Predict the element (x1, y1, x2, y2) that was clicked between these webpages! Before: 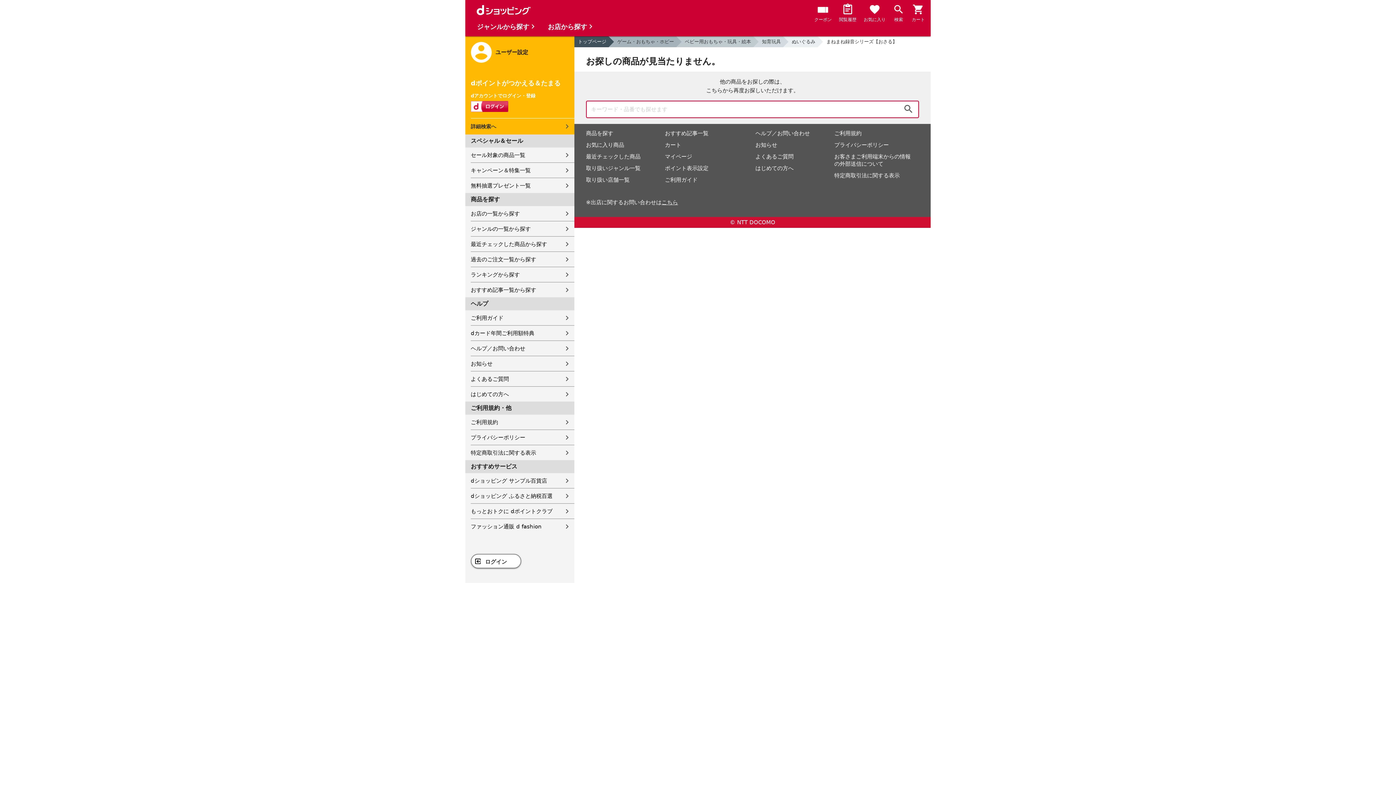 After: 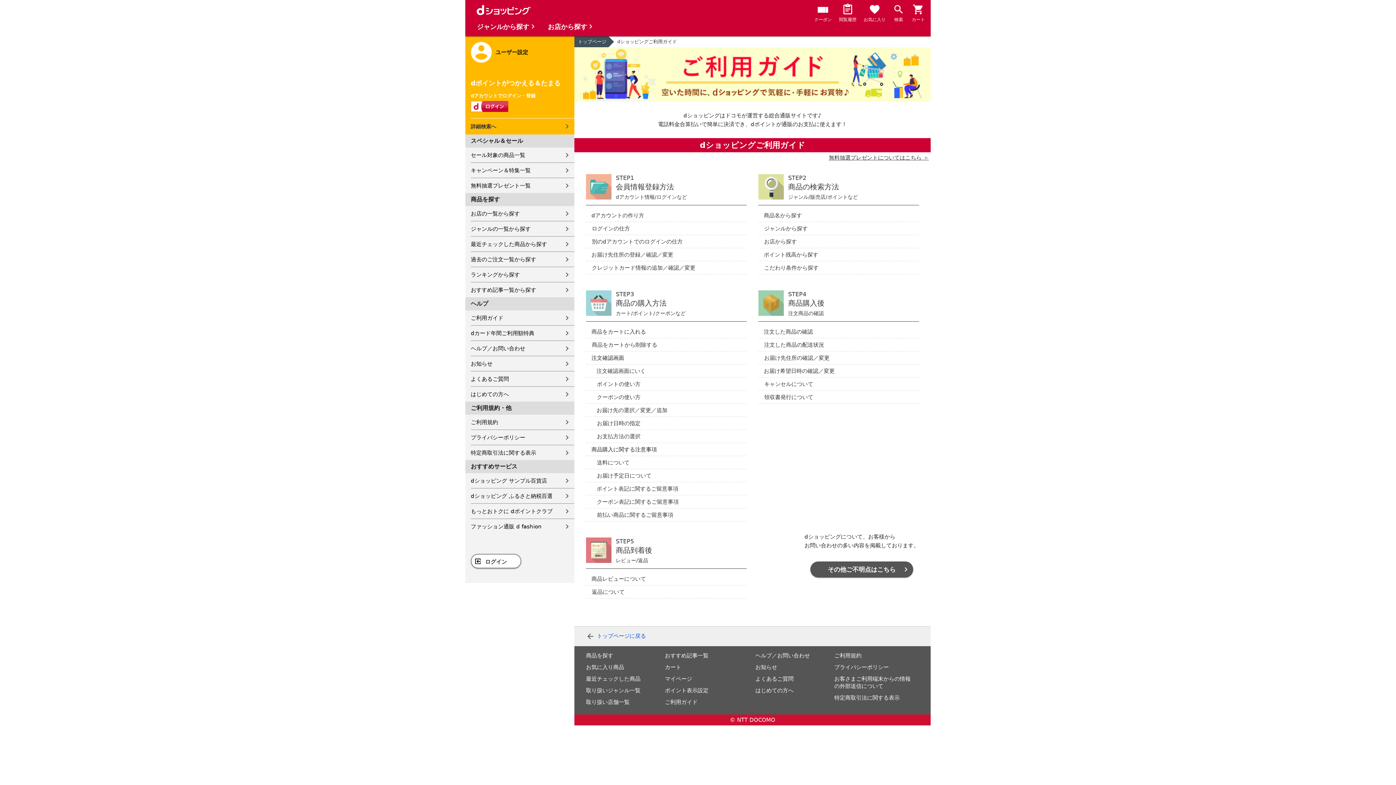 Action: label: ご利用ガイド bbox: (665, 176, 697, 183)